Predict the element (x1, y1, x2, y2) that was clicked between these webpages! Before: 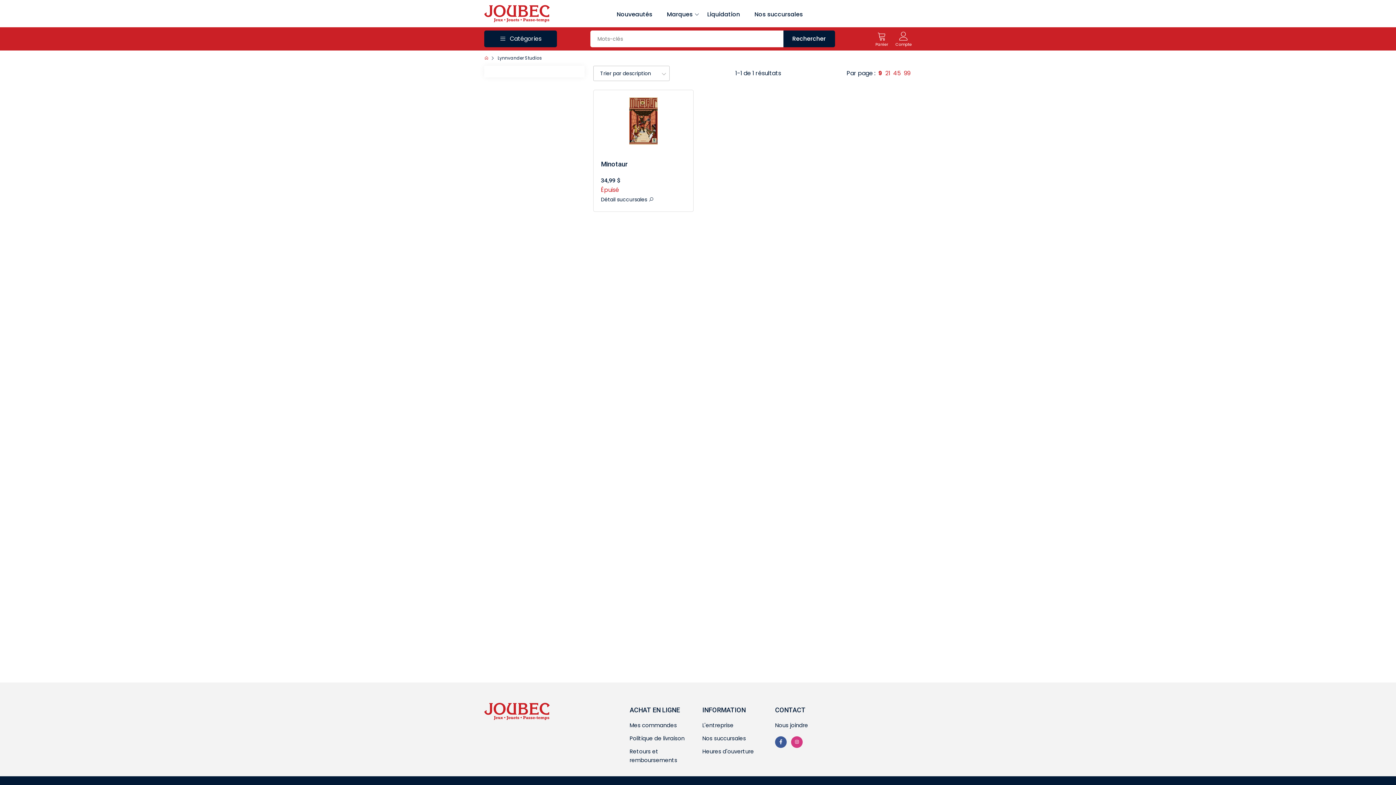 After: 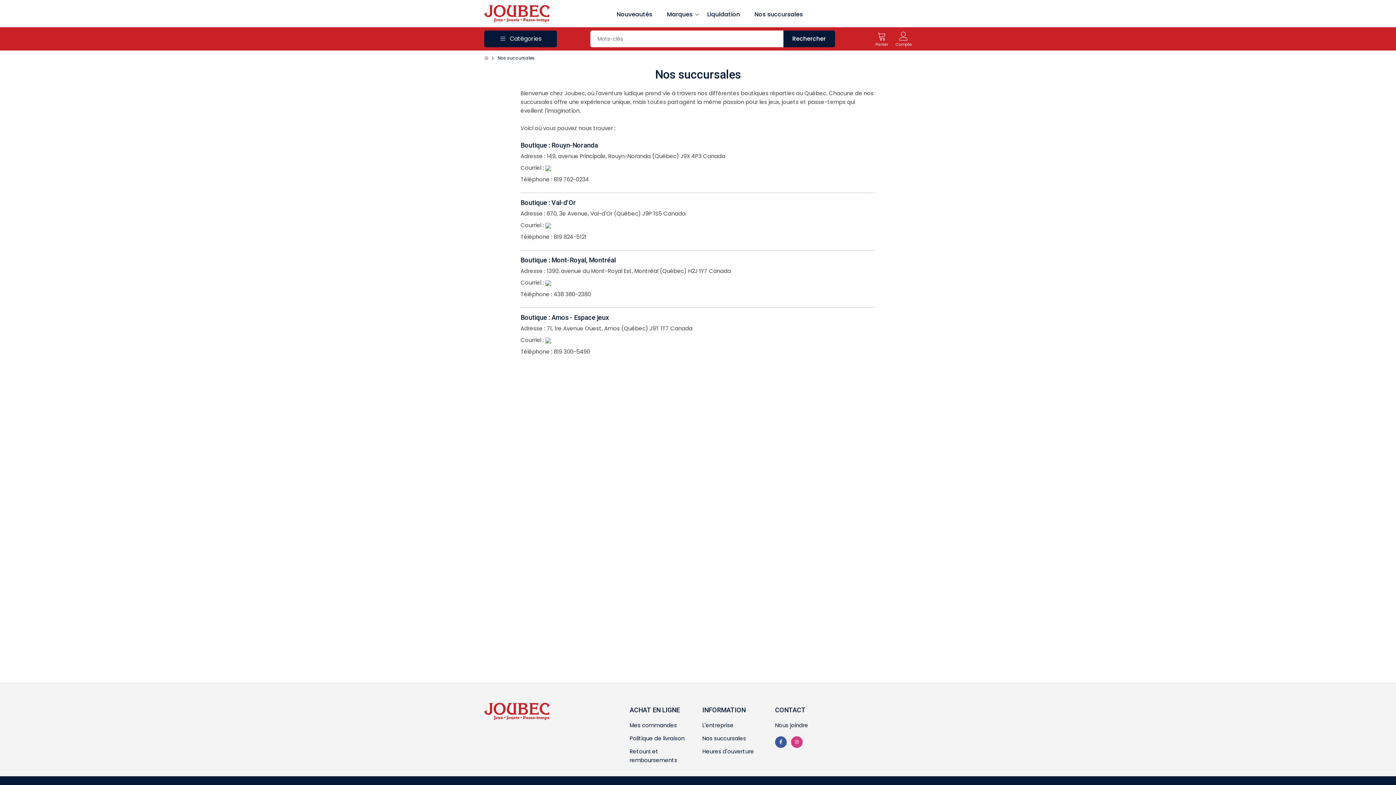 Action: label: Nos succursales bbox: (702, 734, 766, 743)